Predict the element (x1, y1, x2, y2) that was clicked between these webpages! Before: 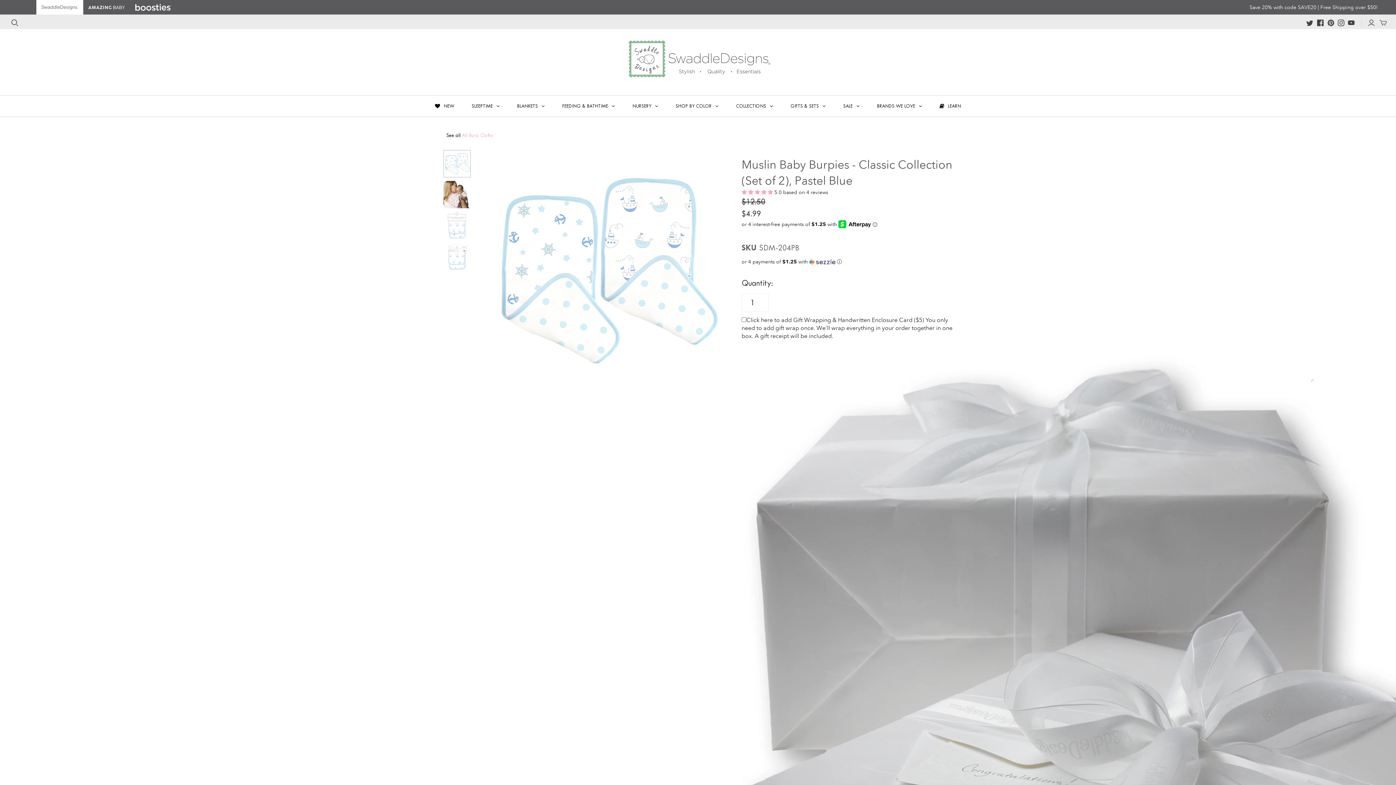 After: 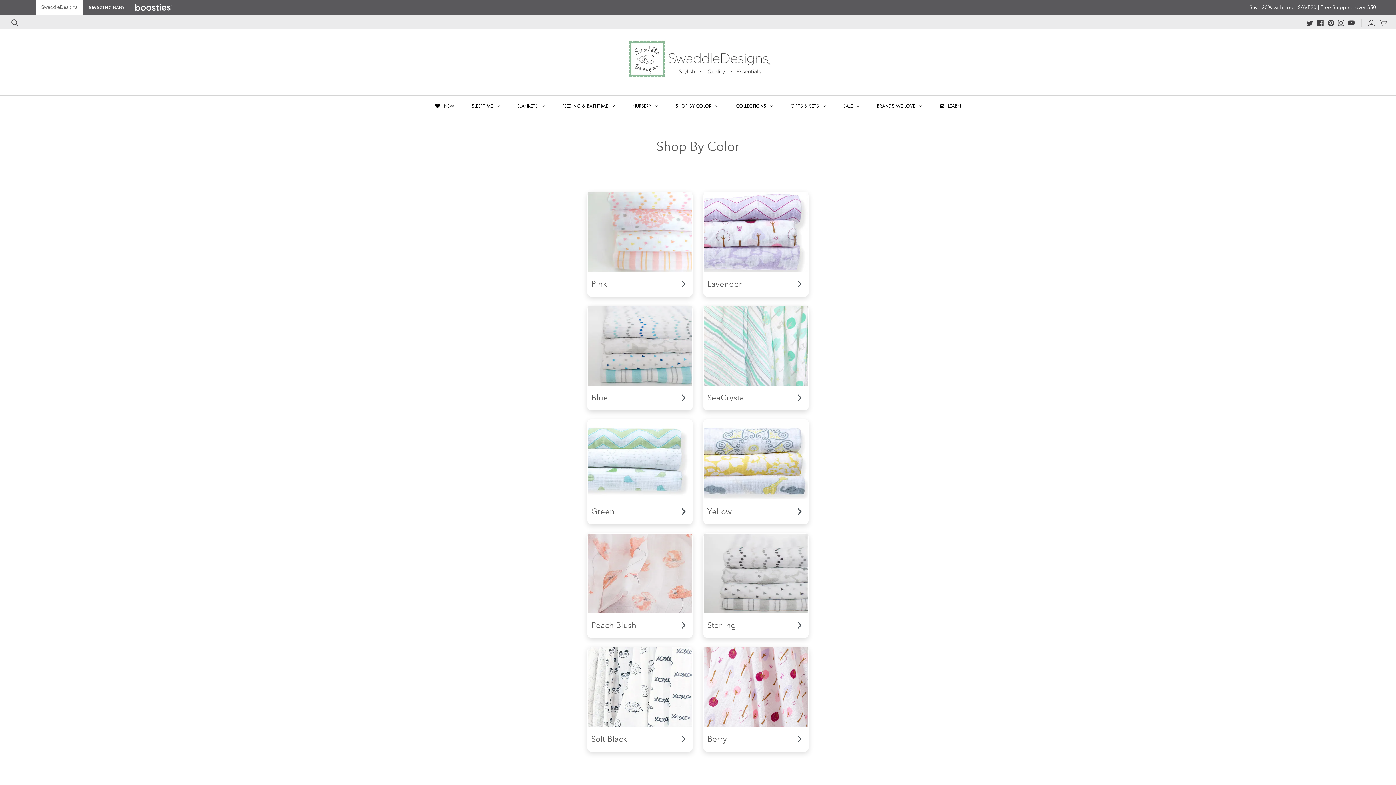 Action: bbox: (667, 95, 727, 116) label: SHOP BY COLOR